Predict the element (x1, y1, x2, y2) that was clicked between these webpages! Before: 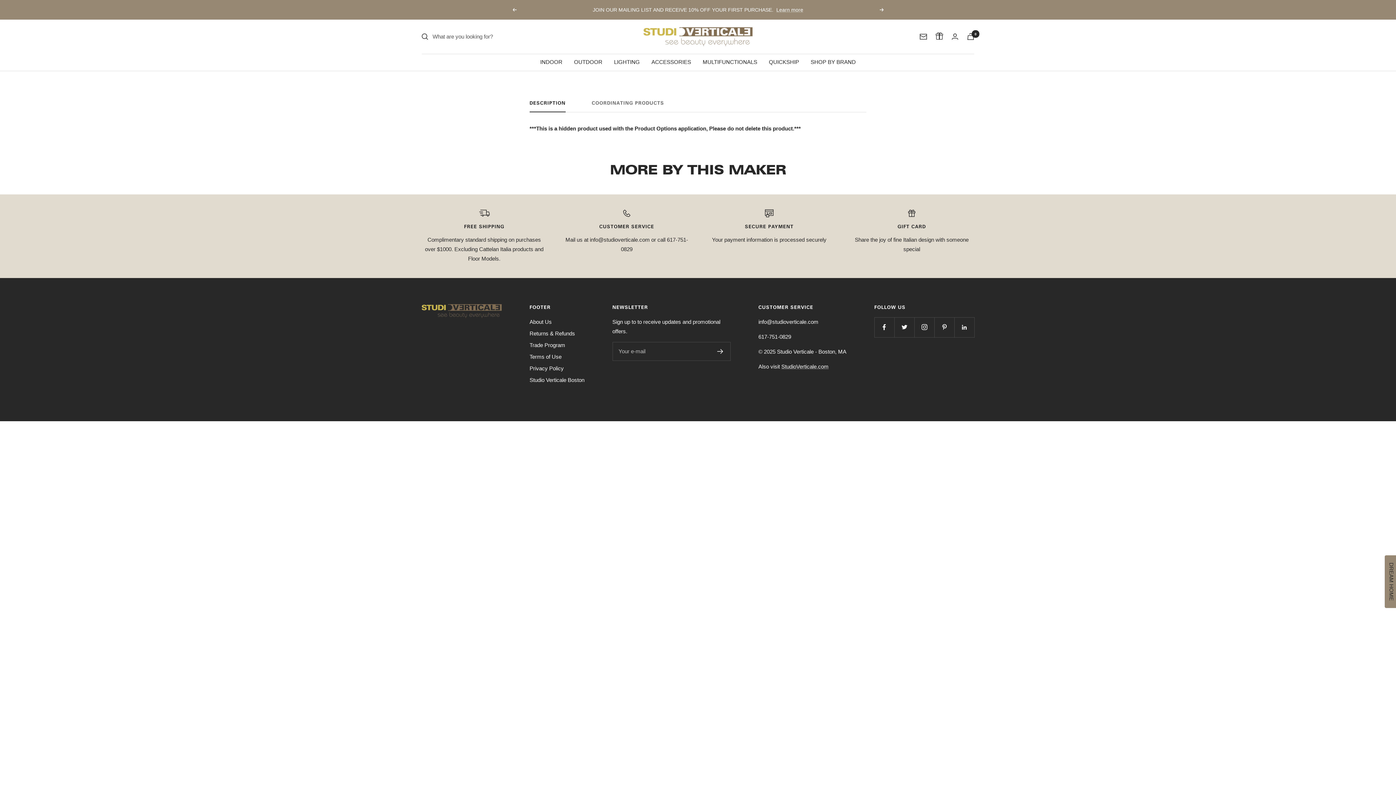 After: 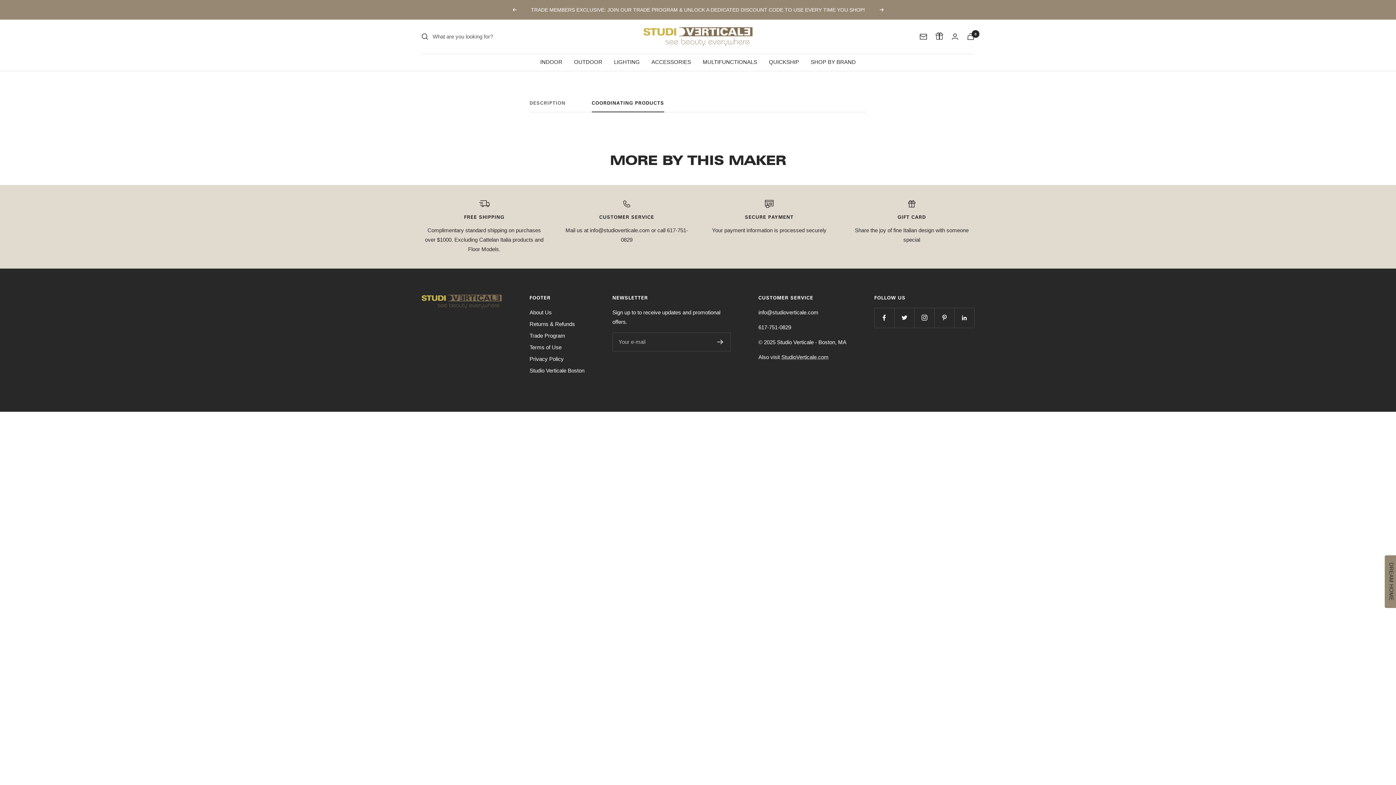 Action: bbox: (591, 99, 664, 112) label: COORDINATING PRODUCTS